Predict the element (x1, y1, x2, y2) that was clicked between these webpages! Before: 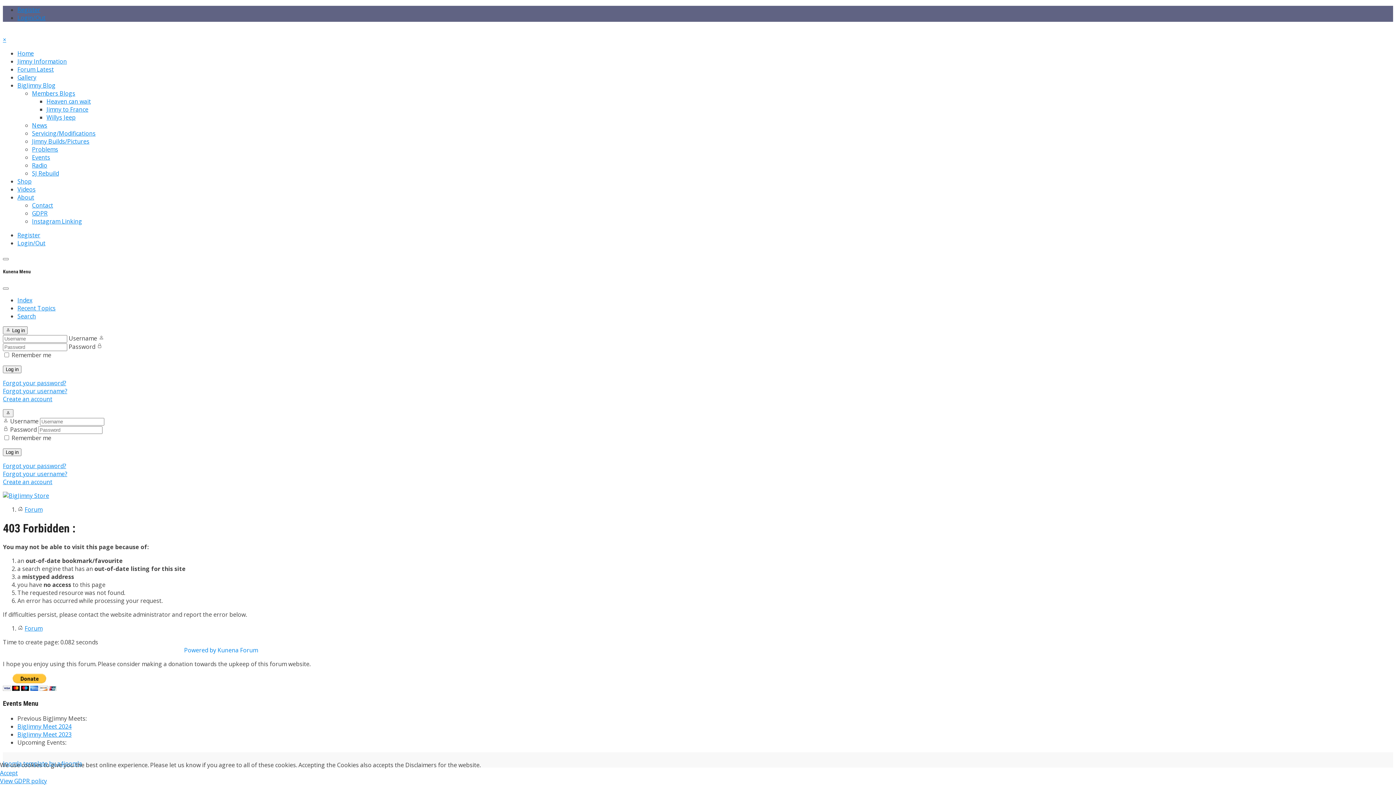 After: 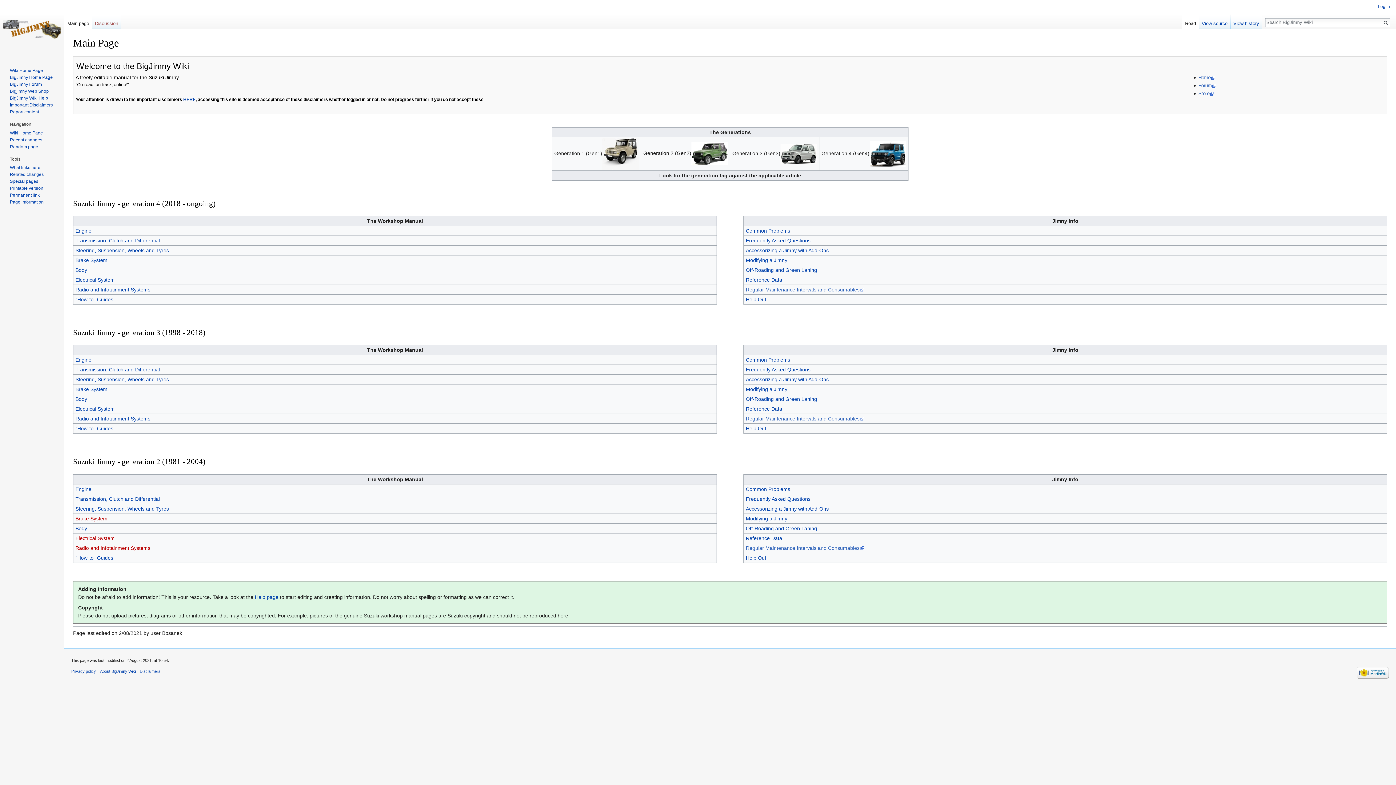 Action: label: Jimny Information bbox: (17, 57, 66, 65)